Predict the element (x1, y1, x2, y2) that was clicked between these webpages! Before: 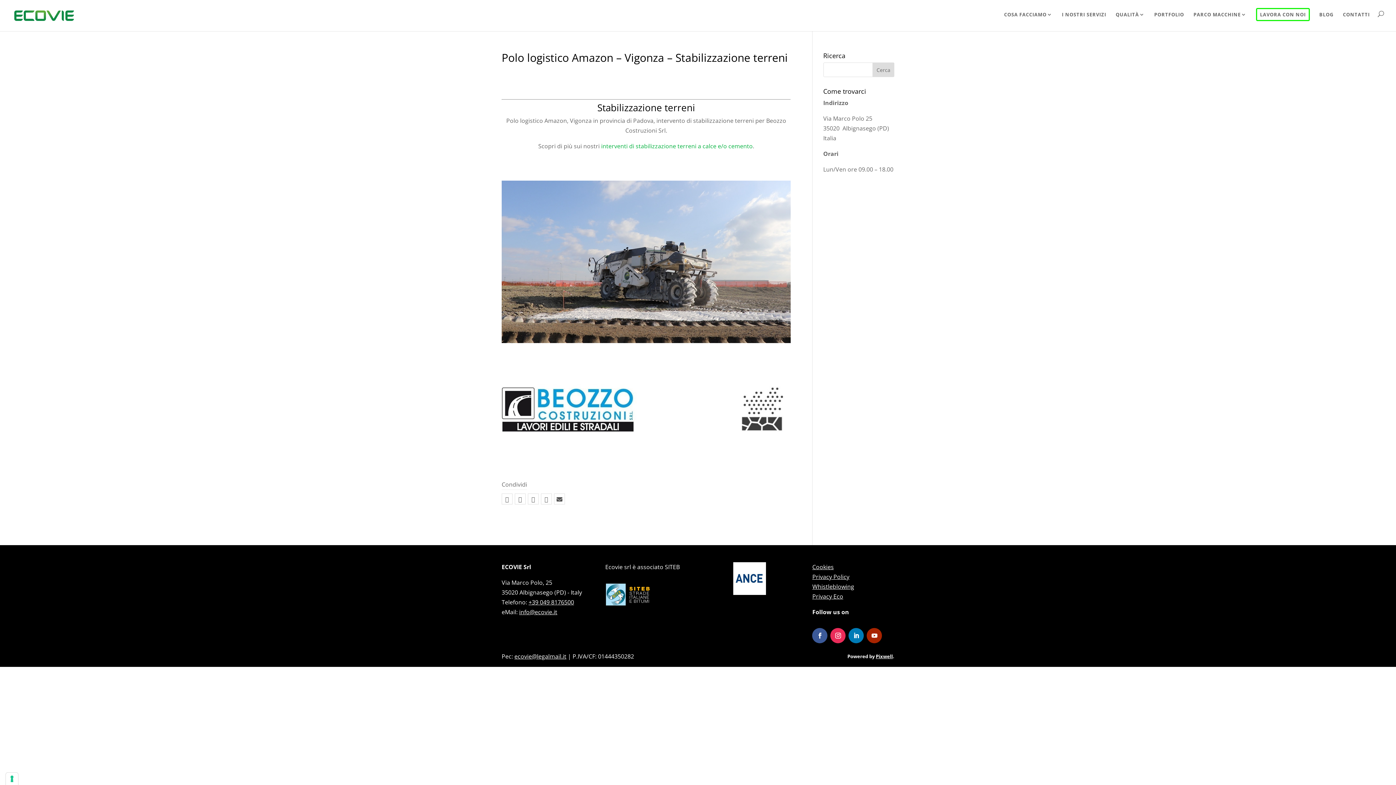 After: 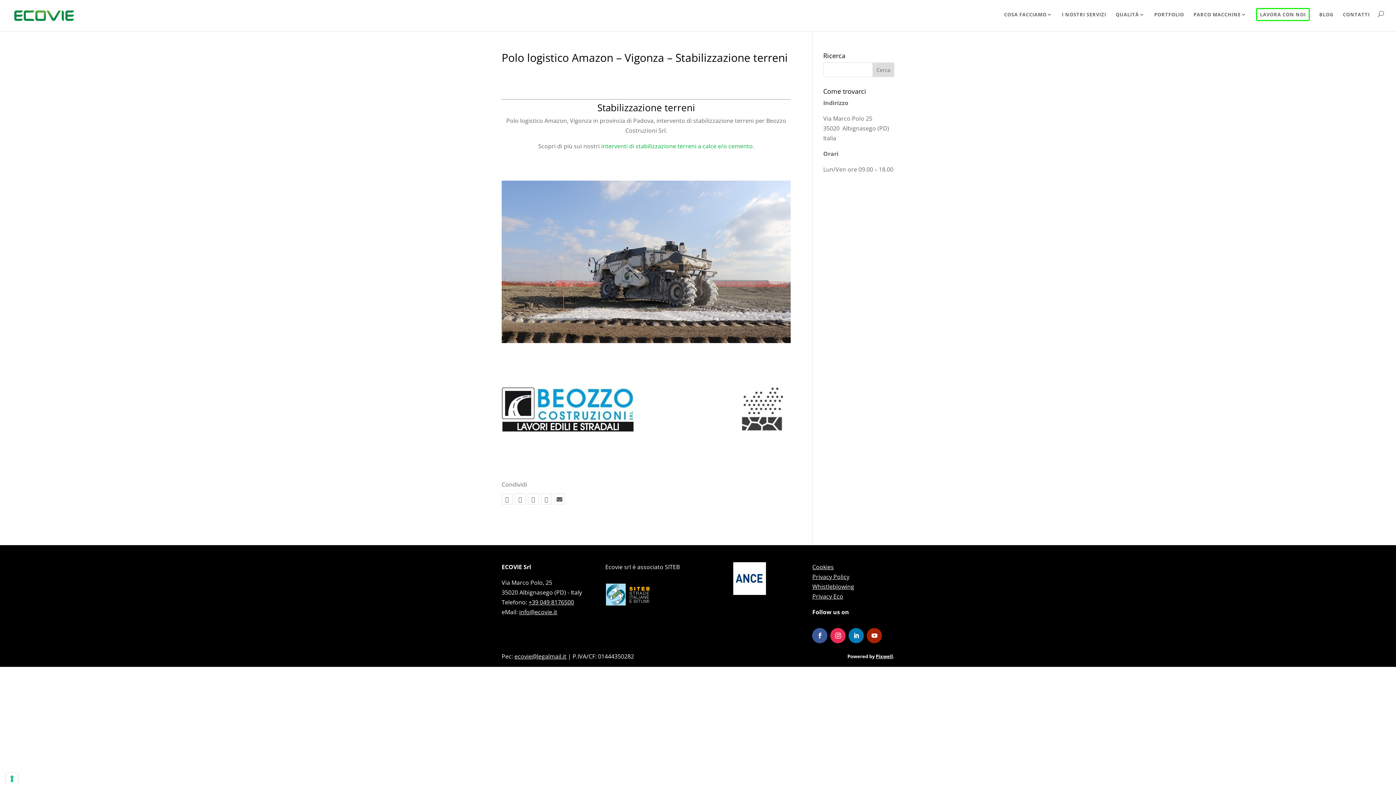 Action: bbox: (519, 608, 557, 616) label: info@ecovie.it